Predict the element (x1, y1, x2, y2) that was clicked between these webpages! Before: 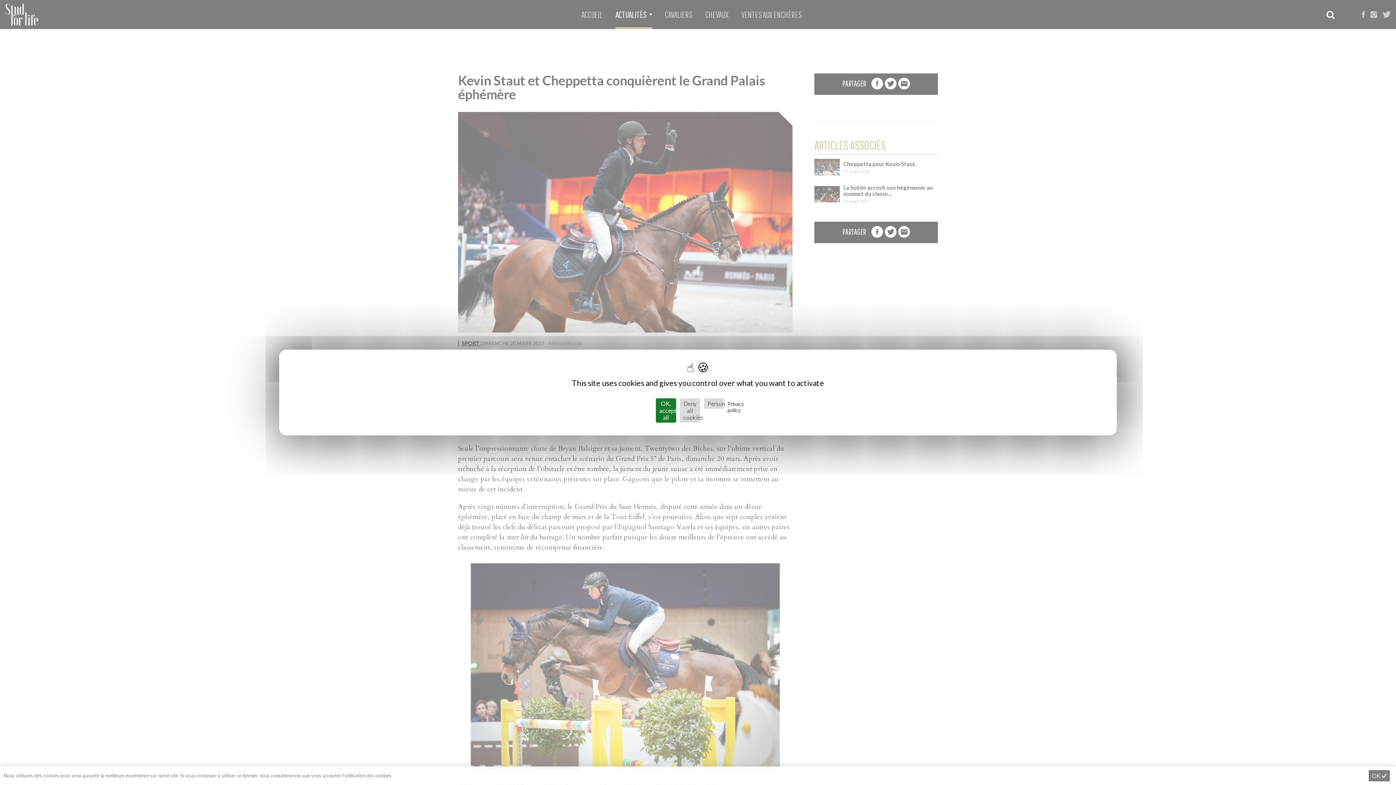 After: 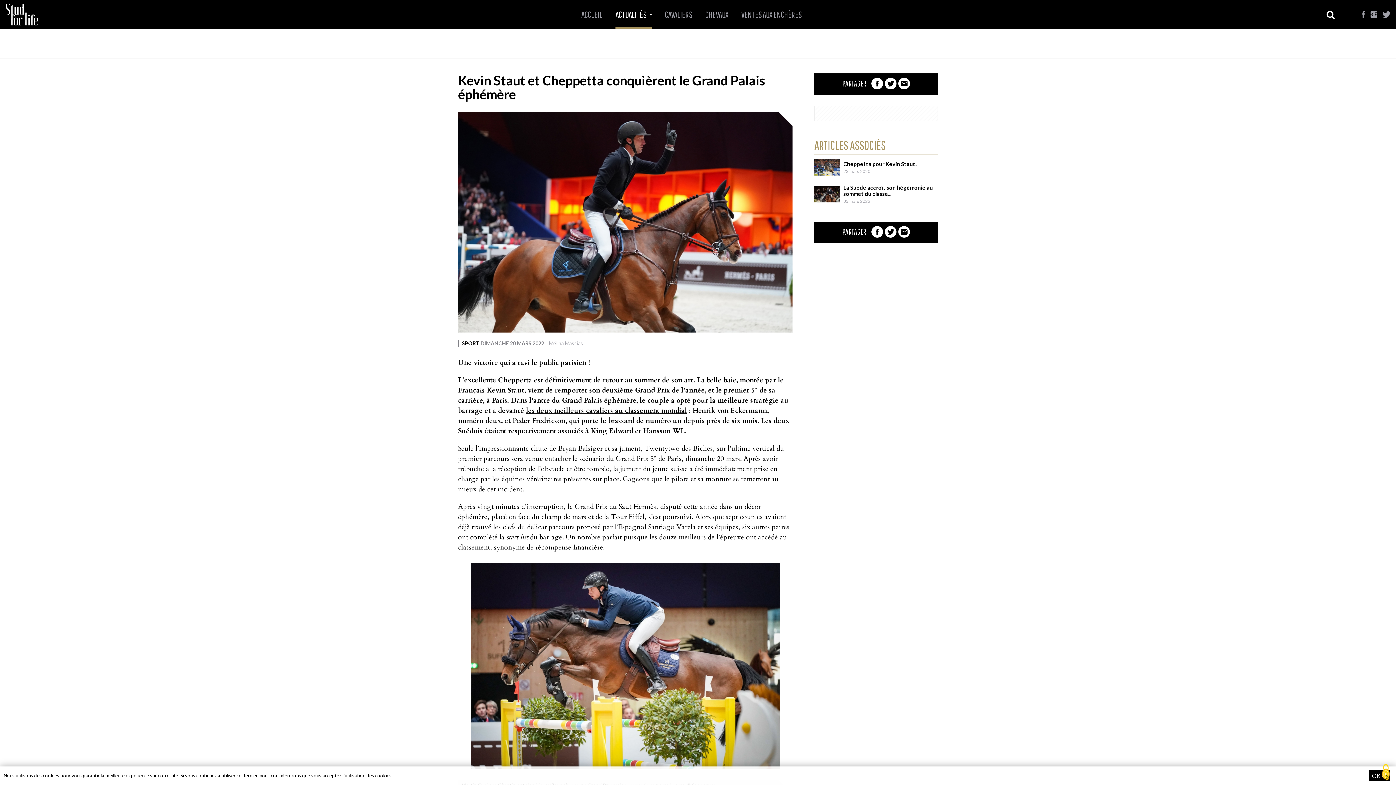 Action: label: Cookies : OK, accept all bbox: (656, 398, 676, 422)